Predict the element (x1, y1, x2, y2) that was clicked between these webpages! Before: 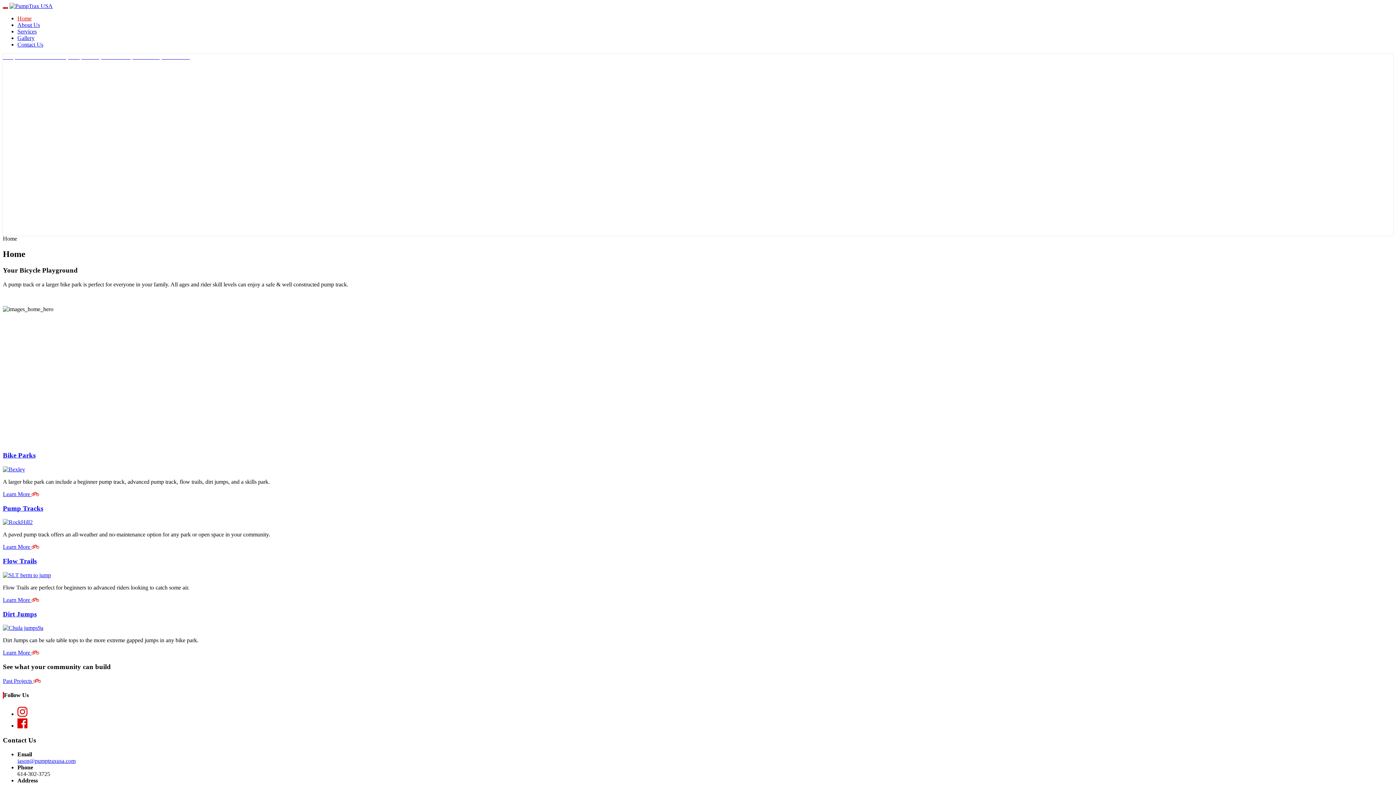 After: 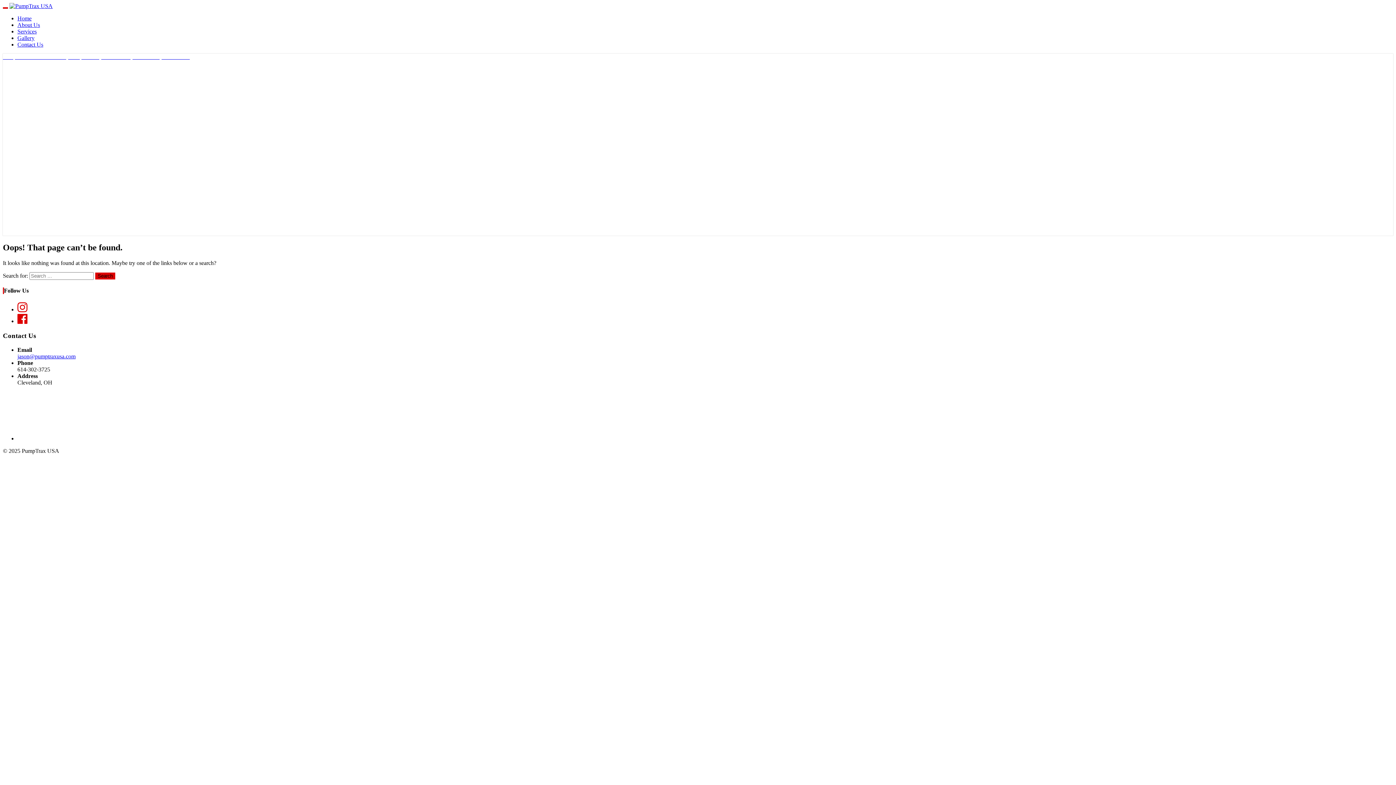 Action: bbox: (2, 544, 39, 550) label: Learn More 